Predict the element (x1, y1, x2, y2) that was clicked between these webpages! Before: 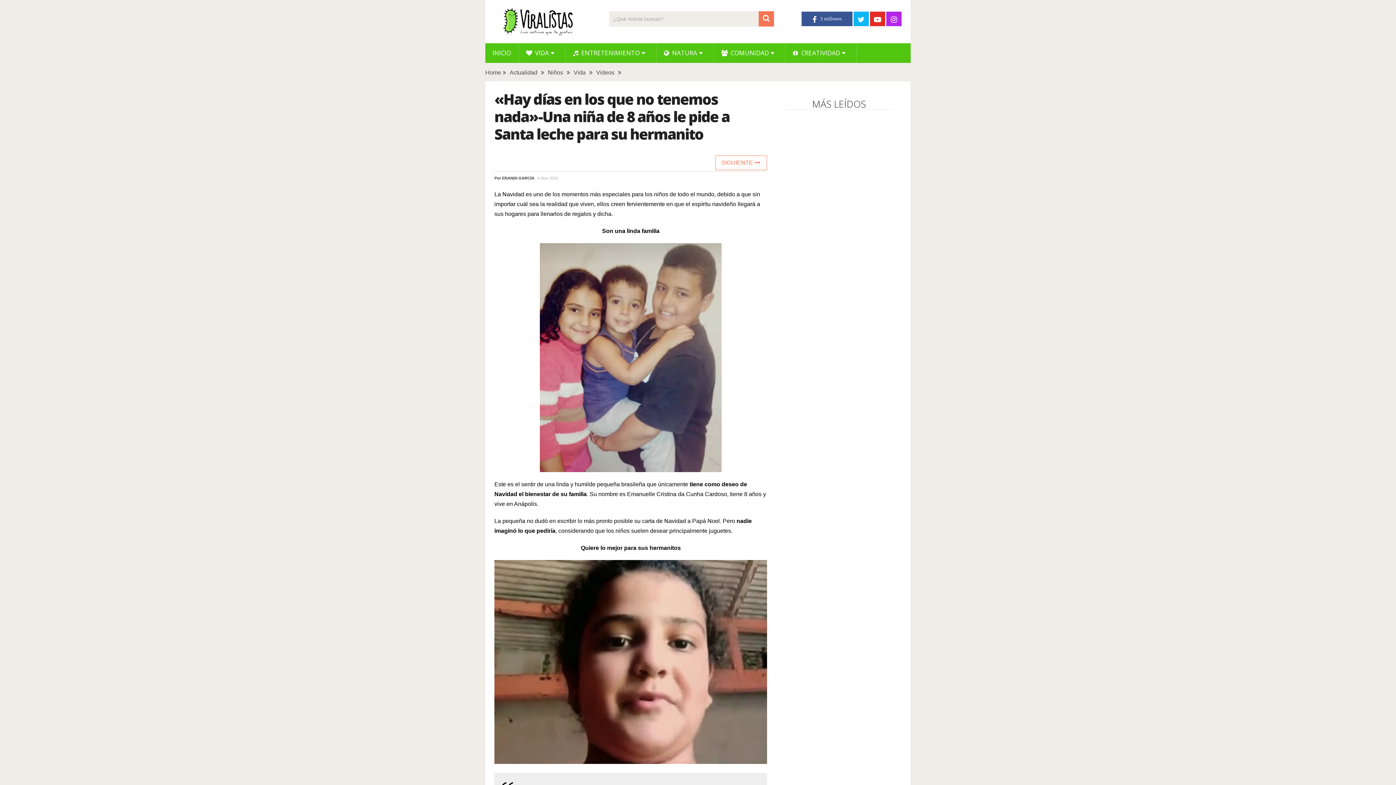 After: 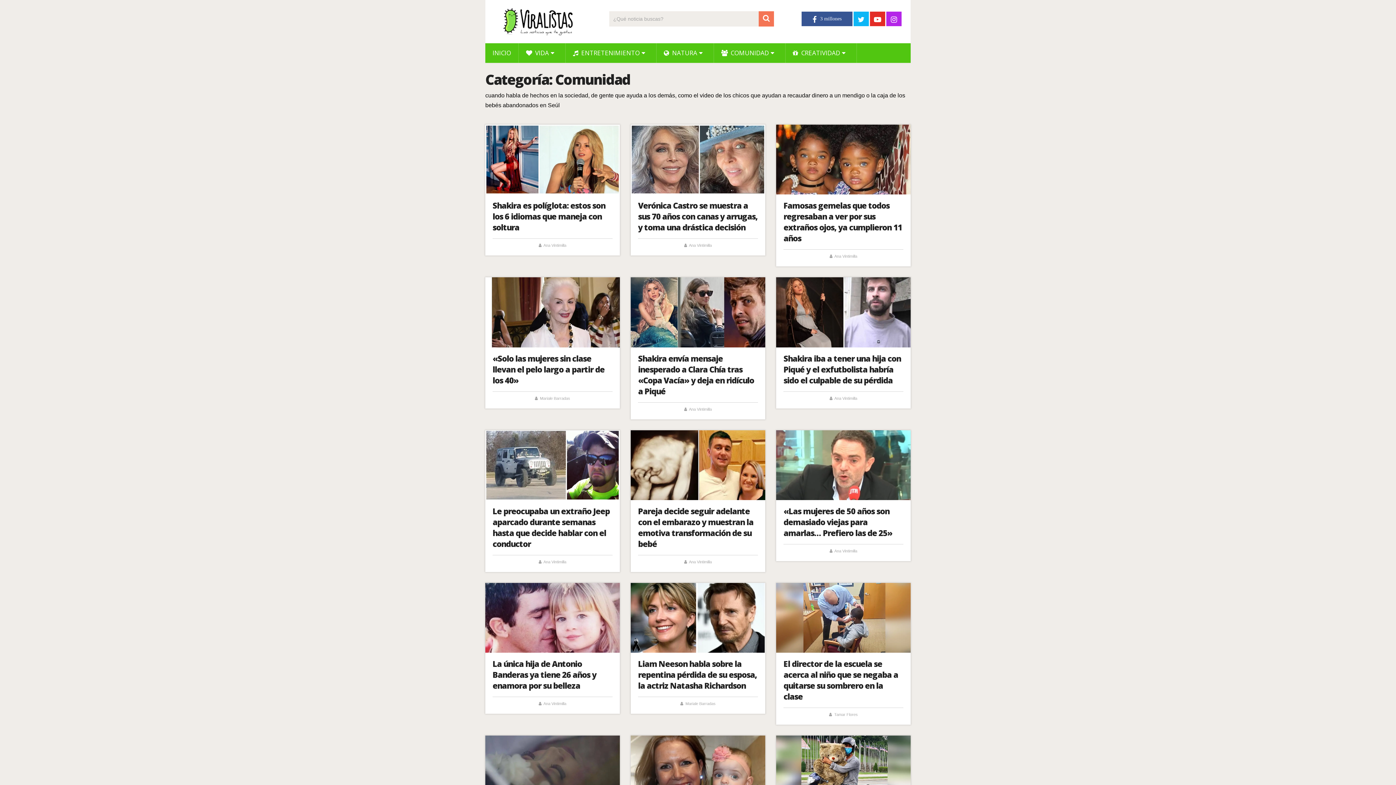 Action: bbox: (714, 43, 785, 62) label:  COMUNIDAD